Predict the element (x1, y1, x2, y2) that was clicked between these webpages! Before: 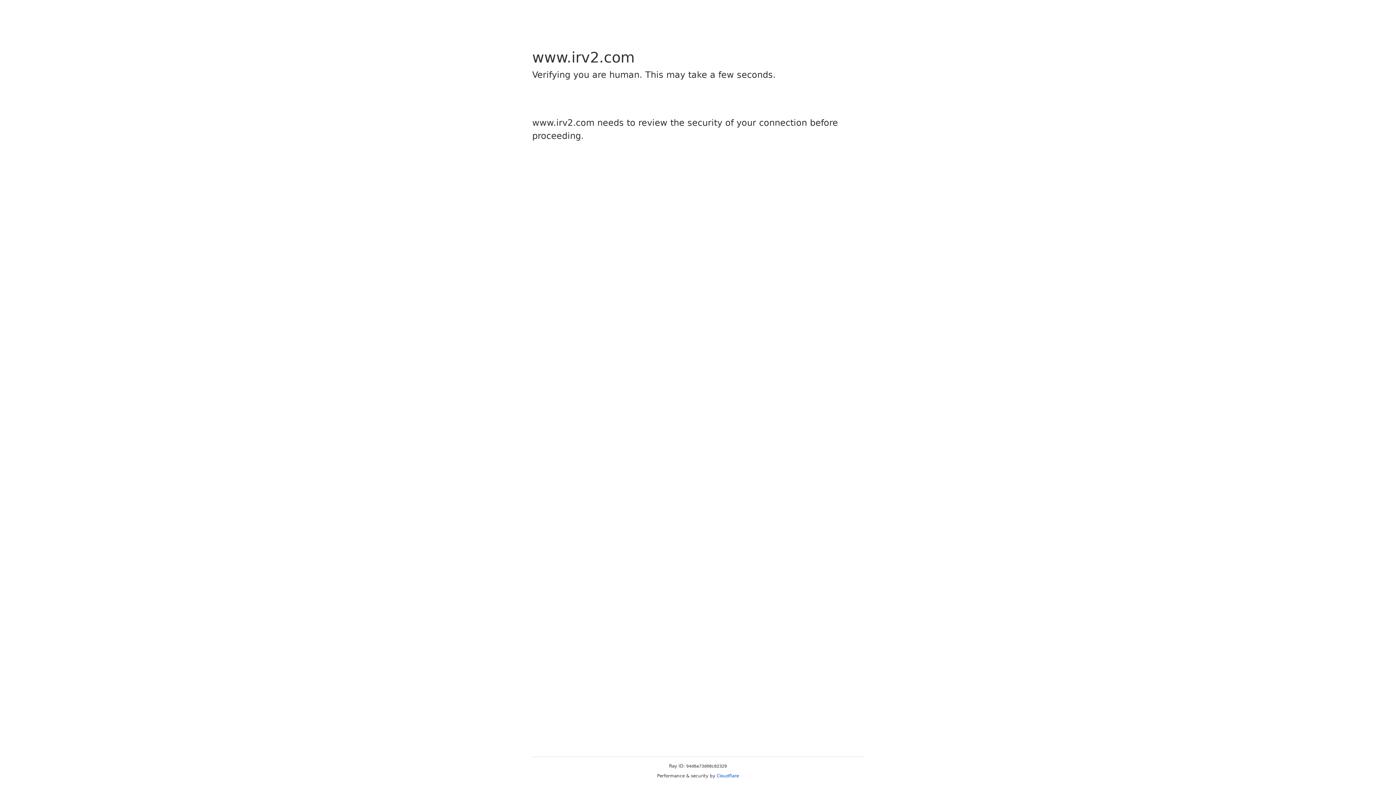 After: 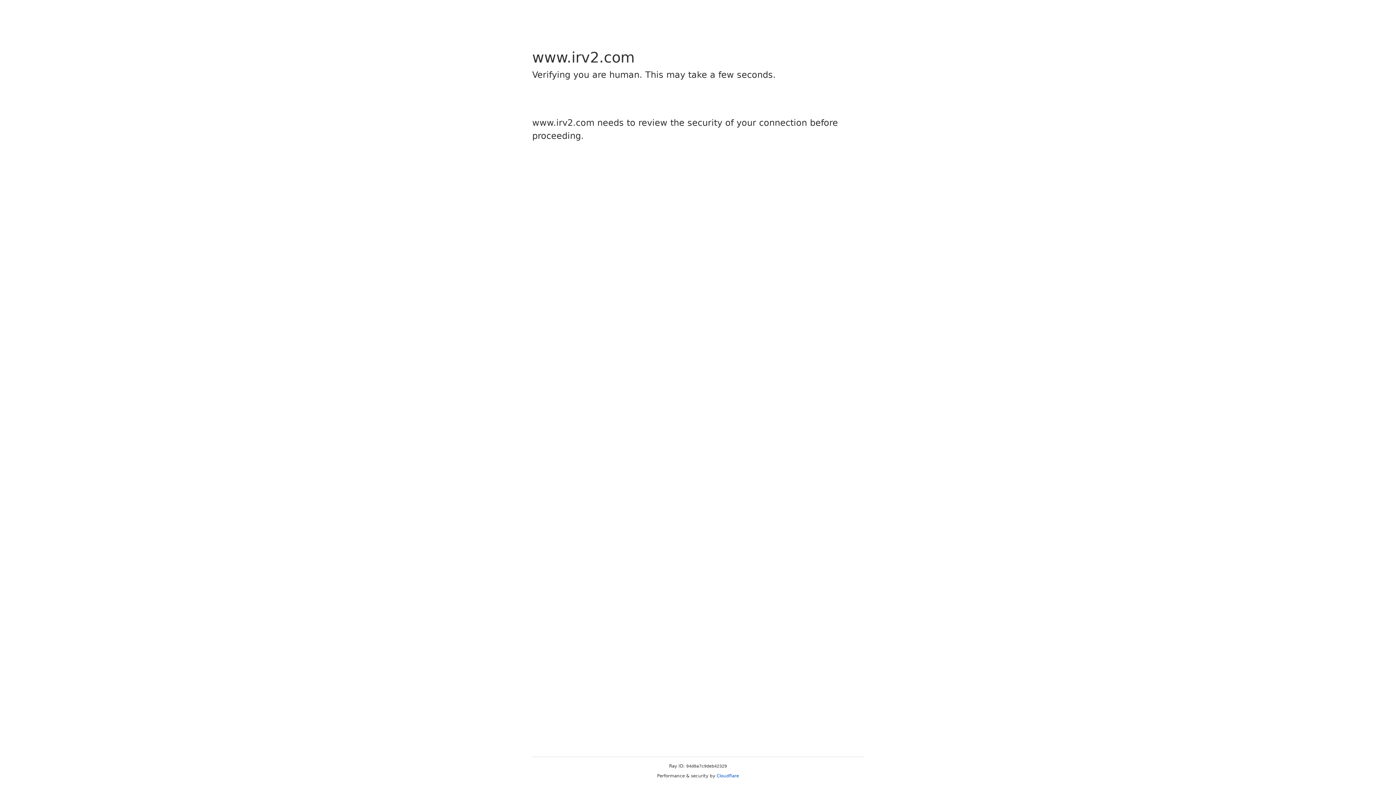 Action: label: Cloudflare bbox: (716, 773, 739, 778)